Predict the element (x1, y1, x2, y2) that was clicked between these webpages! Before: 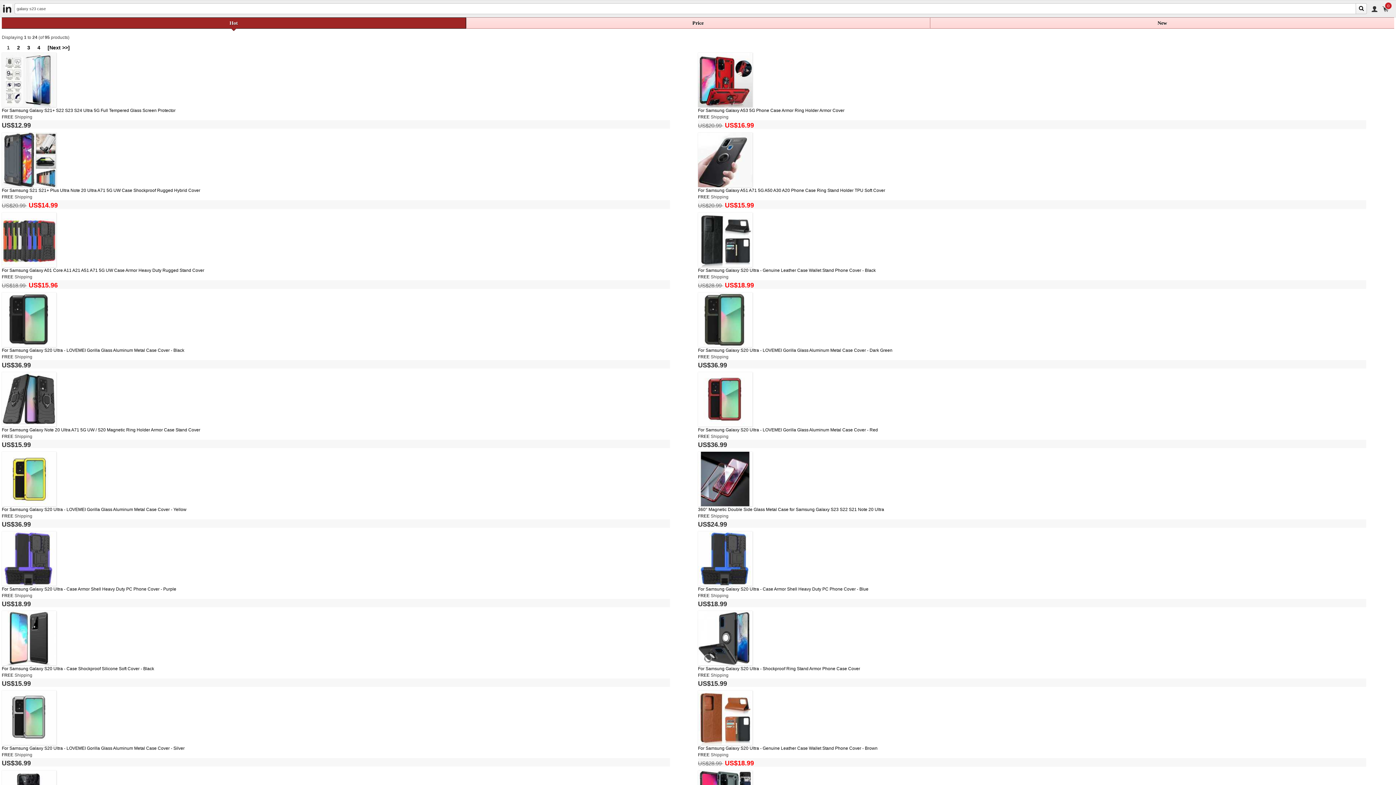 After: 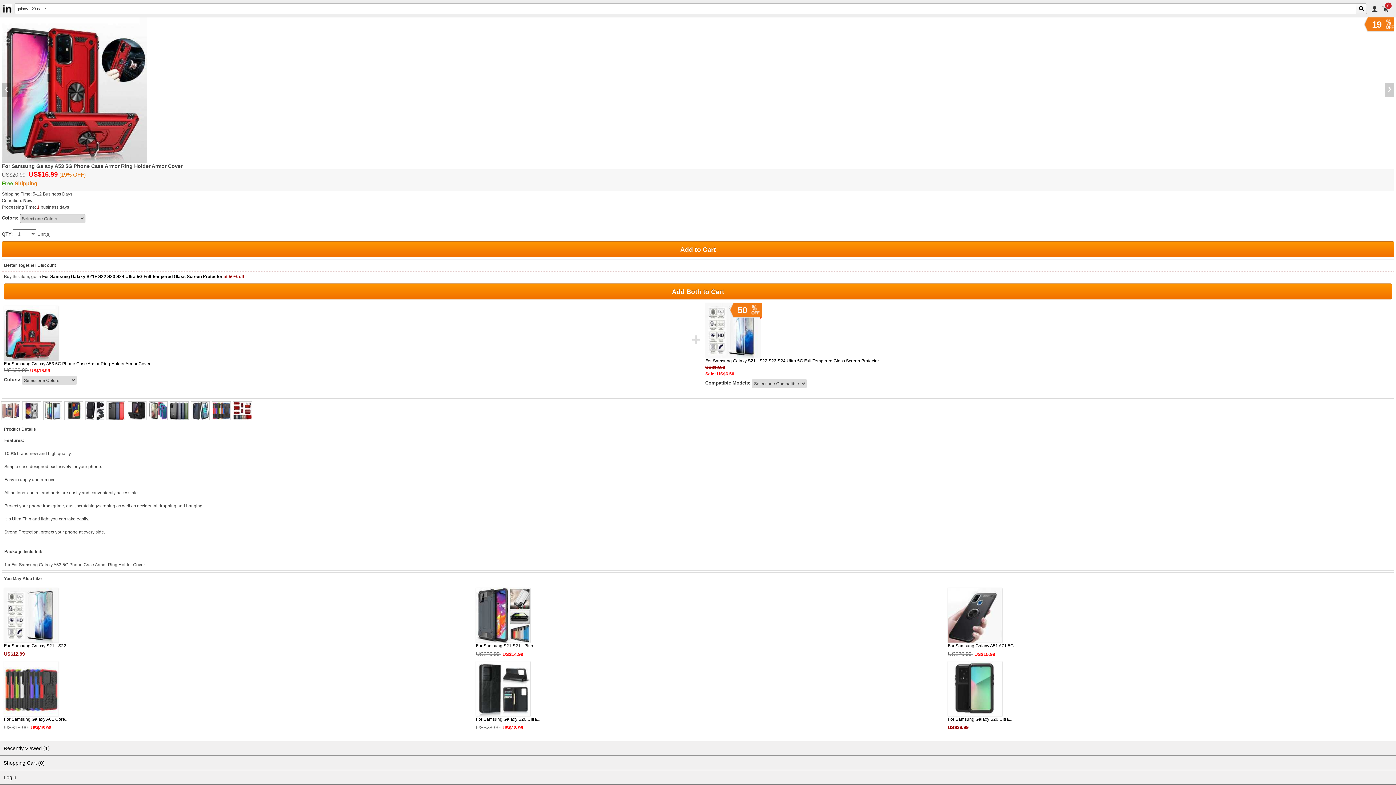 Action: bbox: (698, 108, 844, 113) label: For Samsung Galaxy A53 5G Phone Case Armor Ring Holder Armor Cover